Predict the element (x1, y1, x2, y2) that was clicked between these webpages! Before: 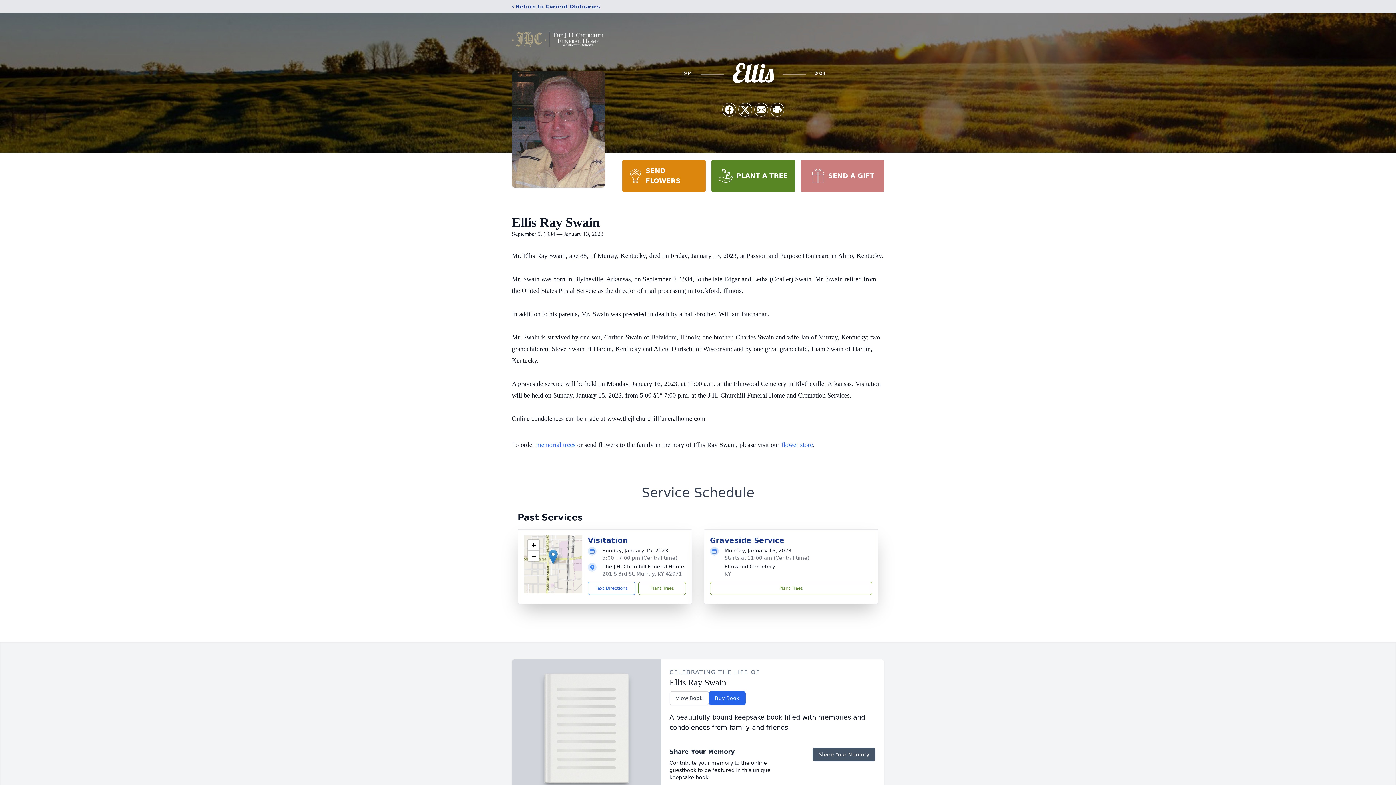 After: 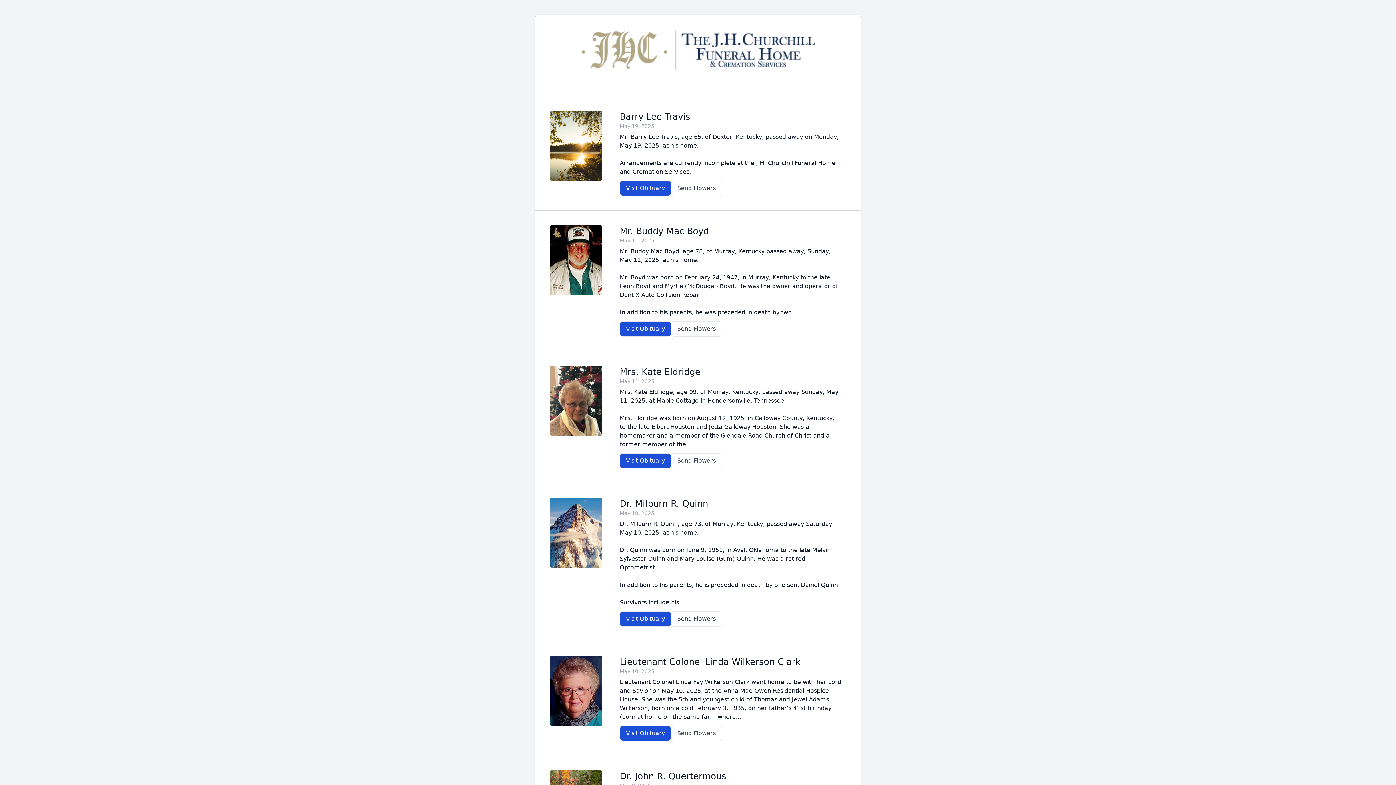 Action: bbox: (512, 18, 605, 59)